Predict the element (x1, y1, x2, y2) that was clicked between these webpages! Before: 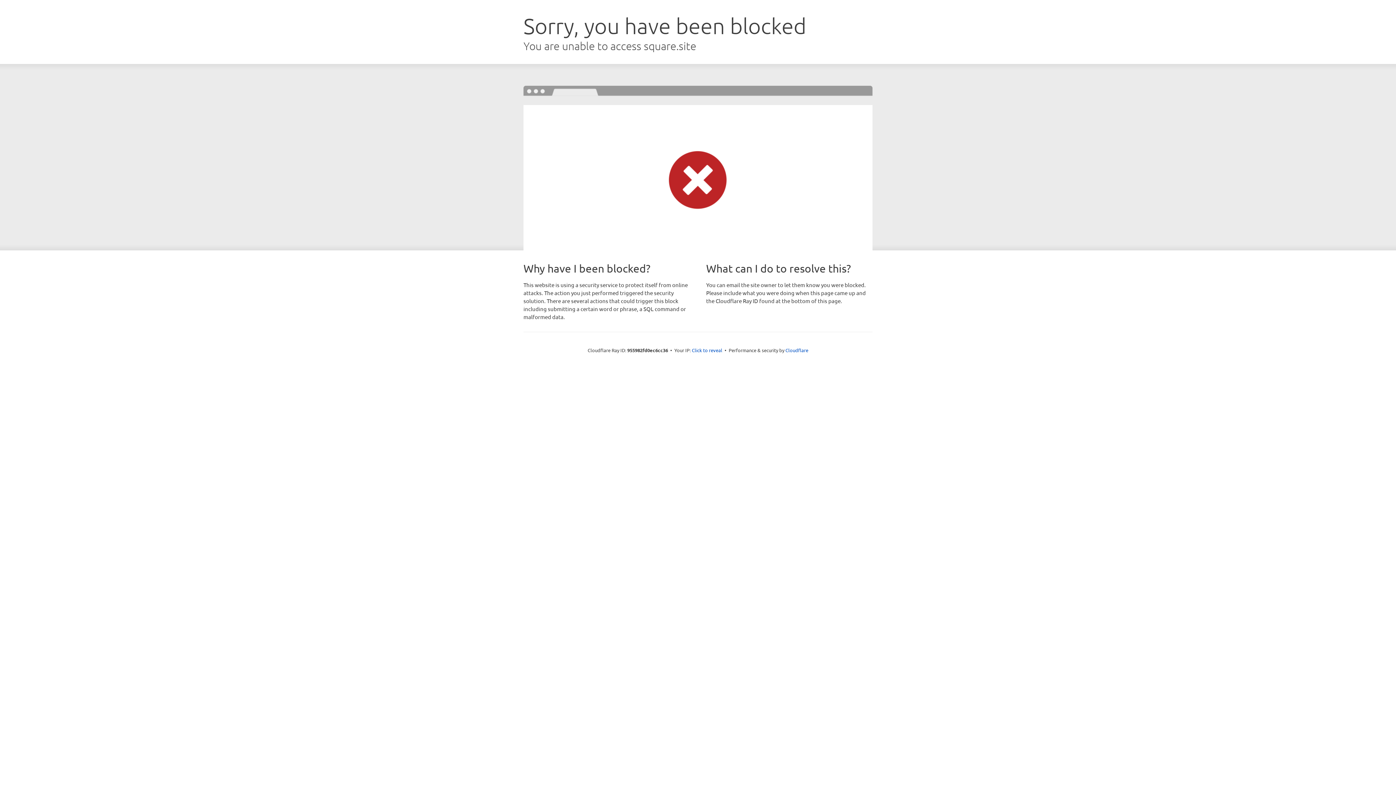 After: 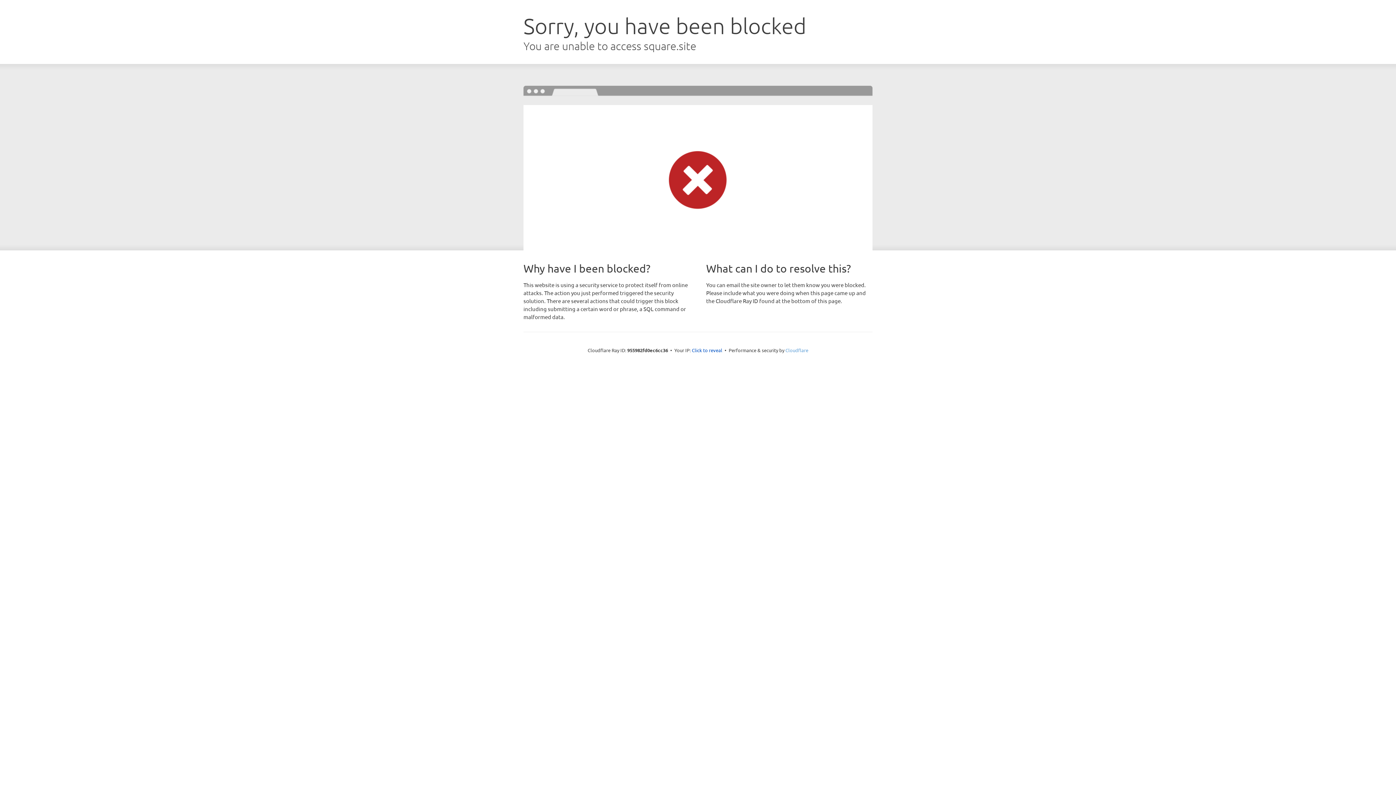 Action: bbox: (785, 347, 808, 353) label: Cloudflare